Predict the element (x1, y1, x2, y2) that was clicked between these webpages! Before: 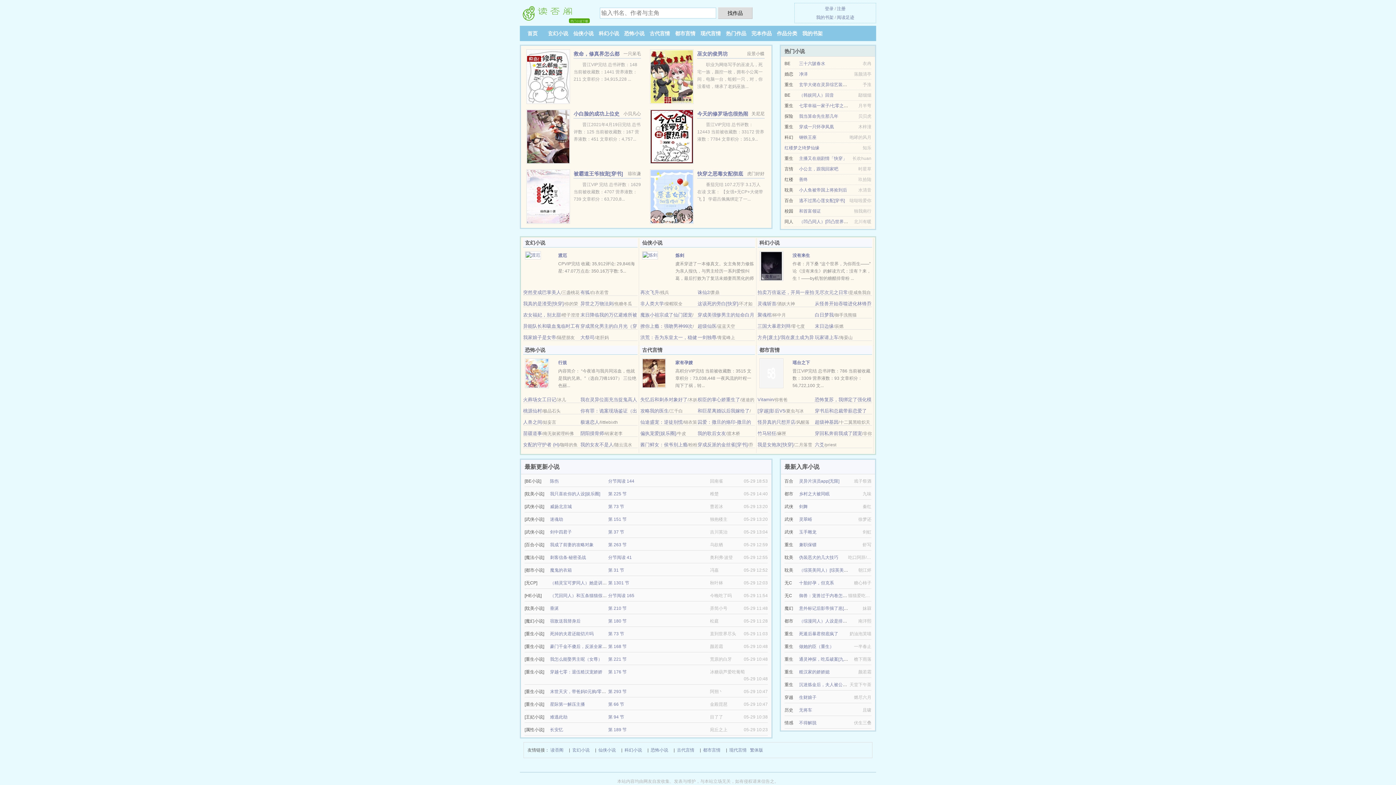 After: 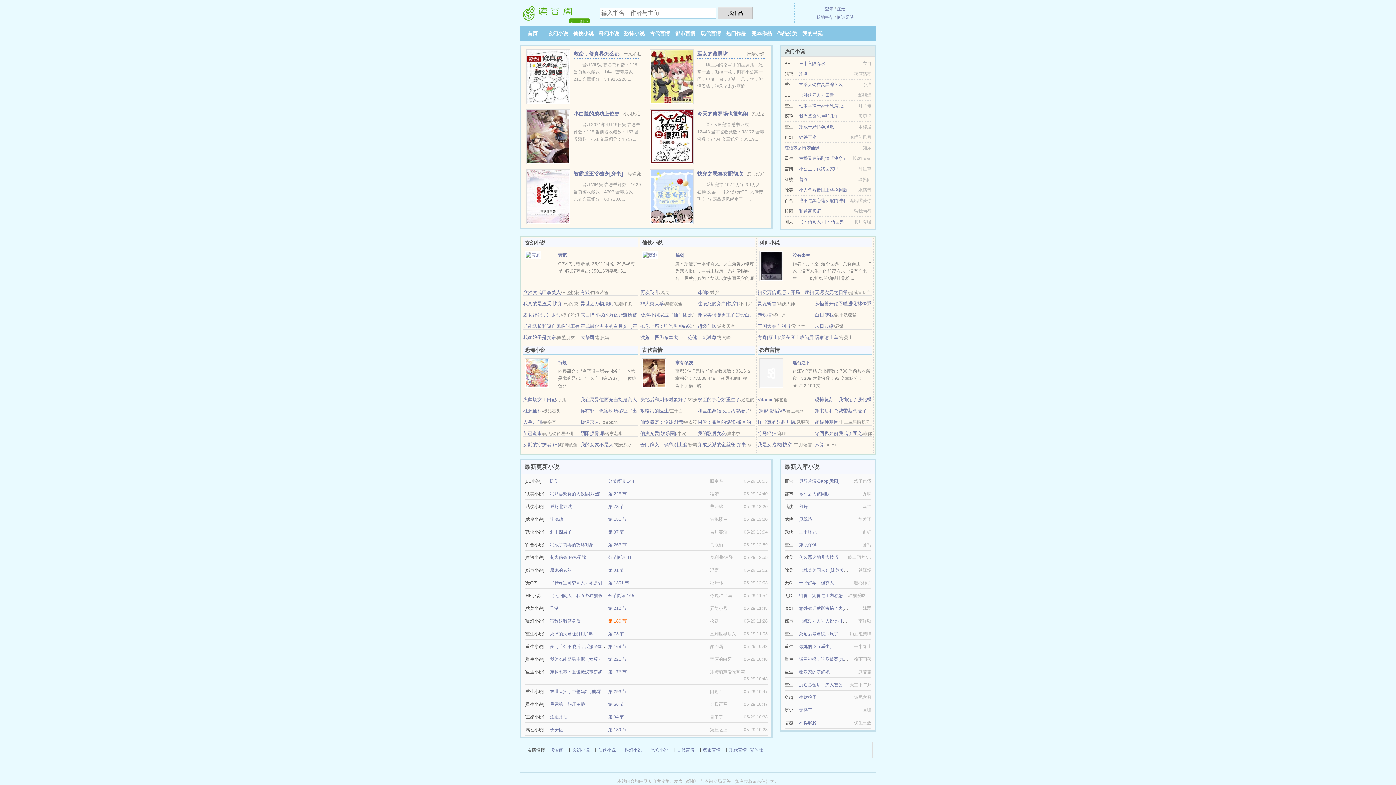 Action: label: 第 180 节 bbox: (608, 618, 626, 624)